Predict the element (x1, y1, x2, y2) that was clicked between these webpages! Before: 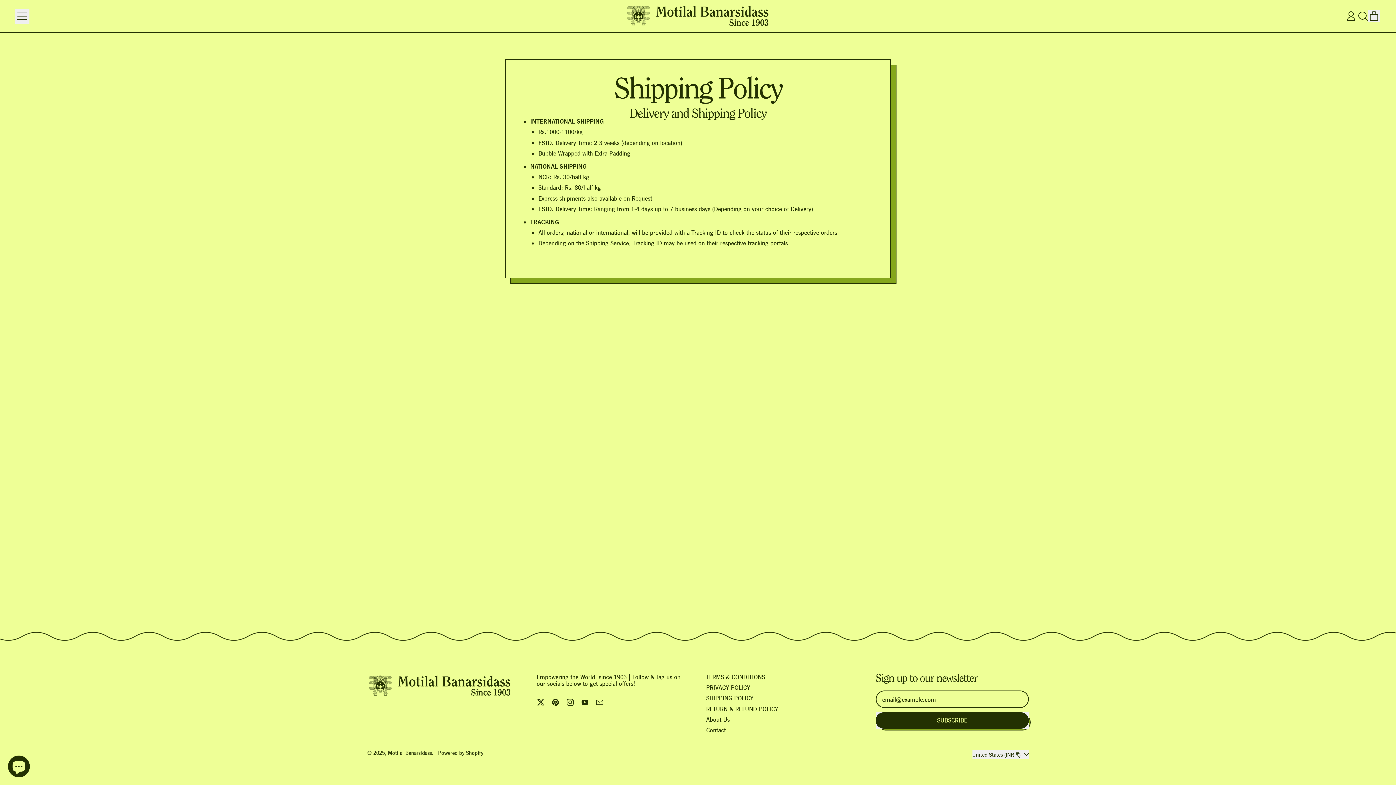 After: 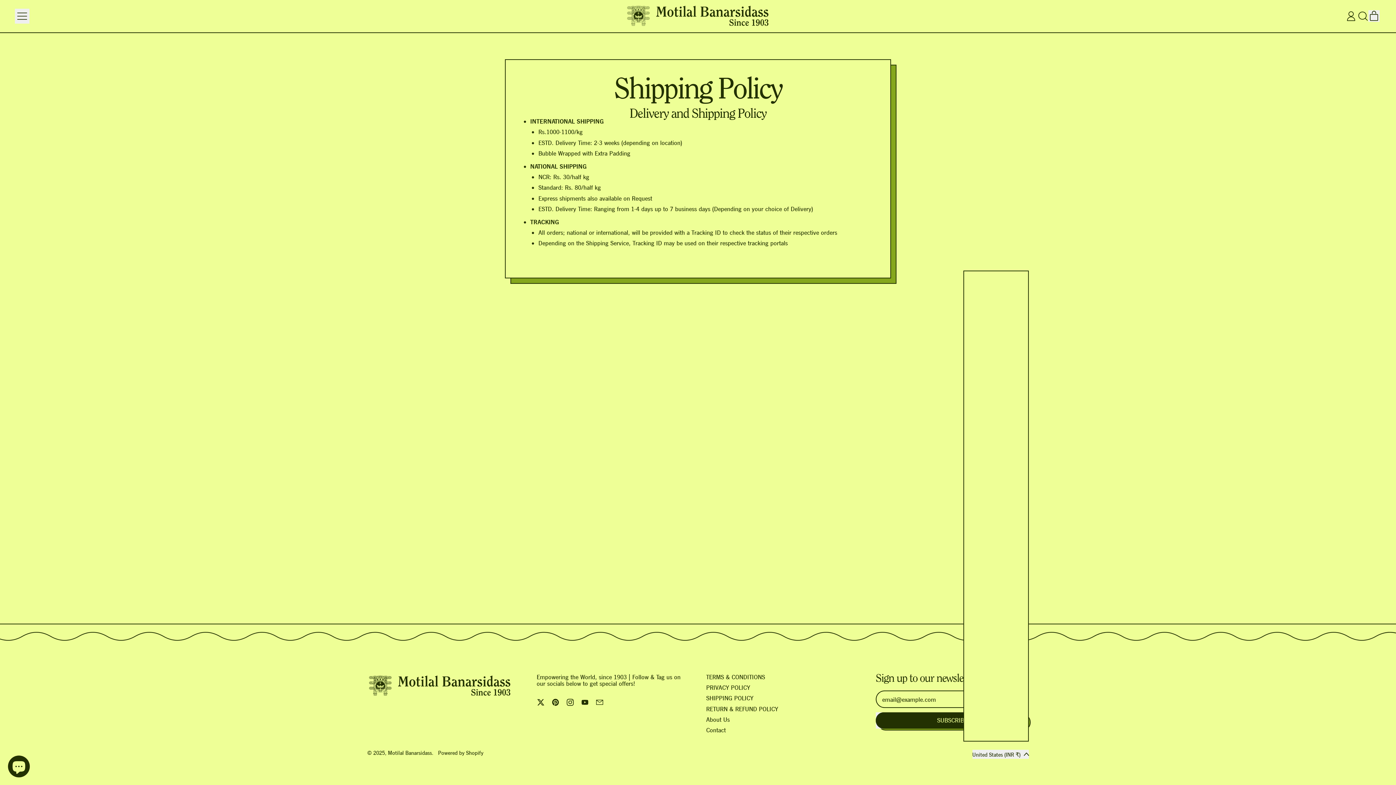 Action: label: United States (INR ₹) bbox: (972, 750, 1029, 759)